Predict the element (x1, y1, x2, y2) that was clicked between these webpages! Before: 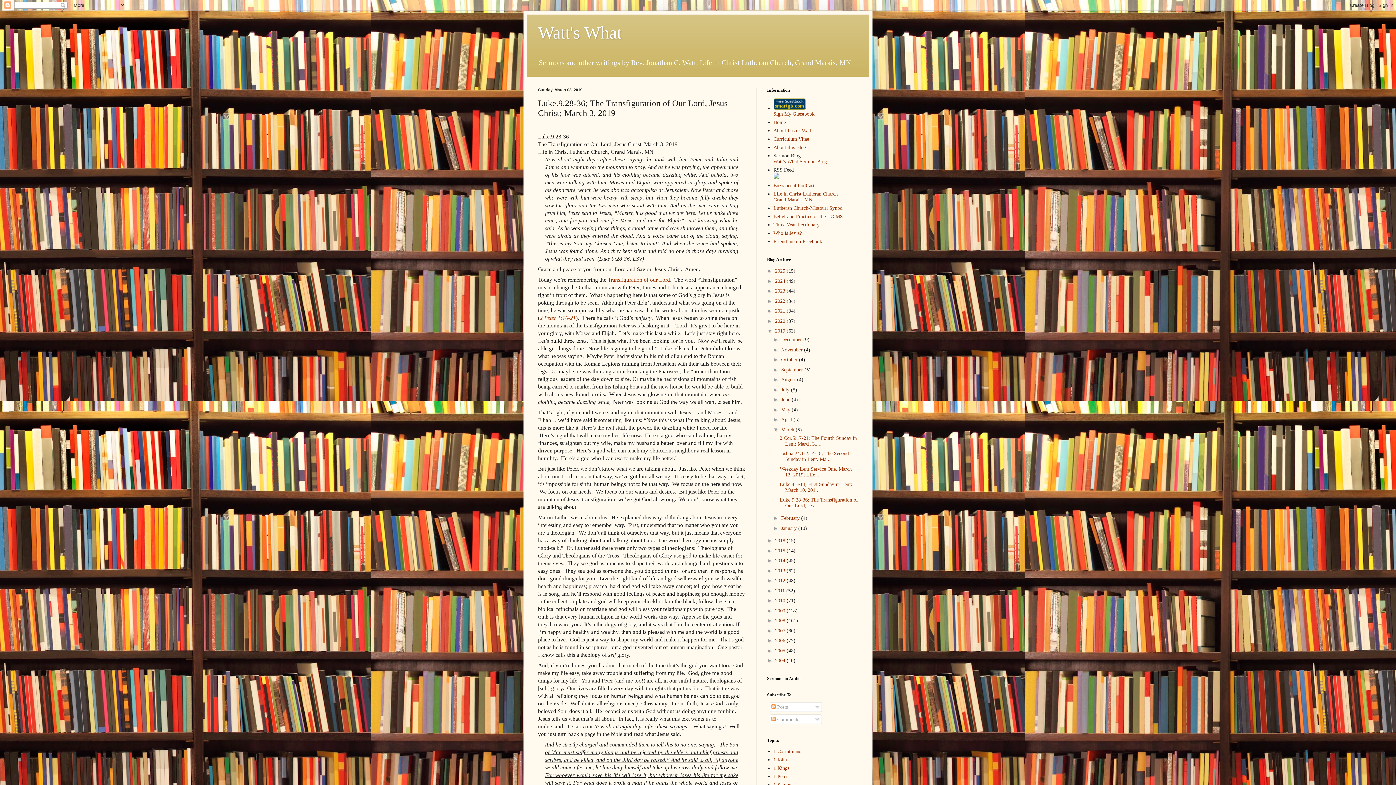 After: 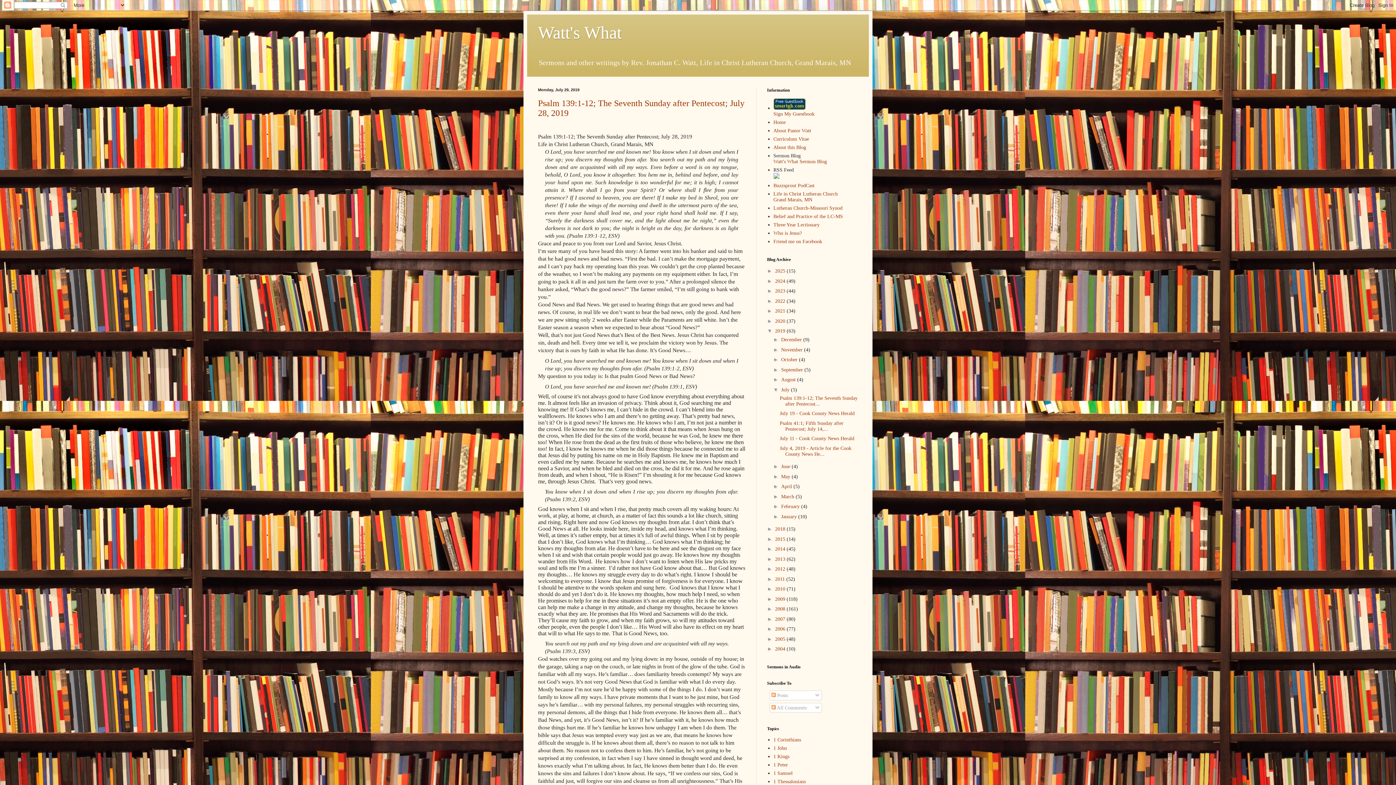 Action: bbox: (781, 387, 791, 392) label: July 